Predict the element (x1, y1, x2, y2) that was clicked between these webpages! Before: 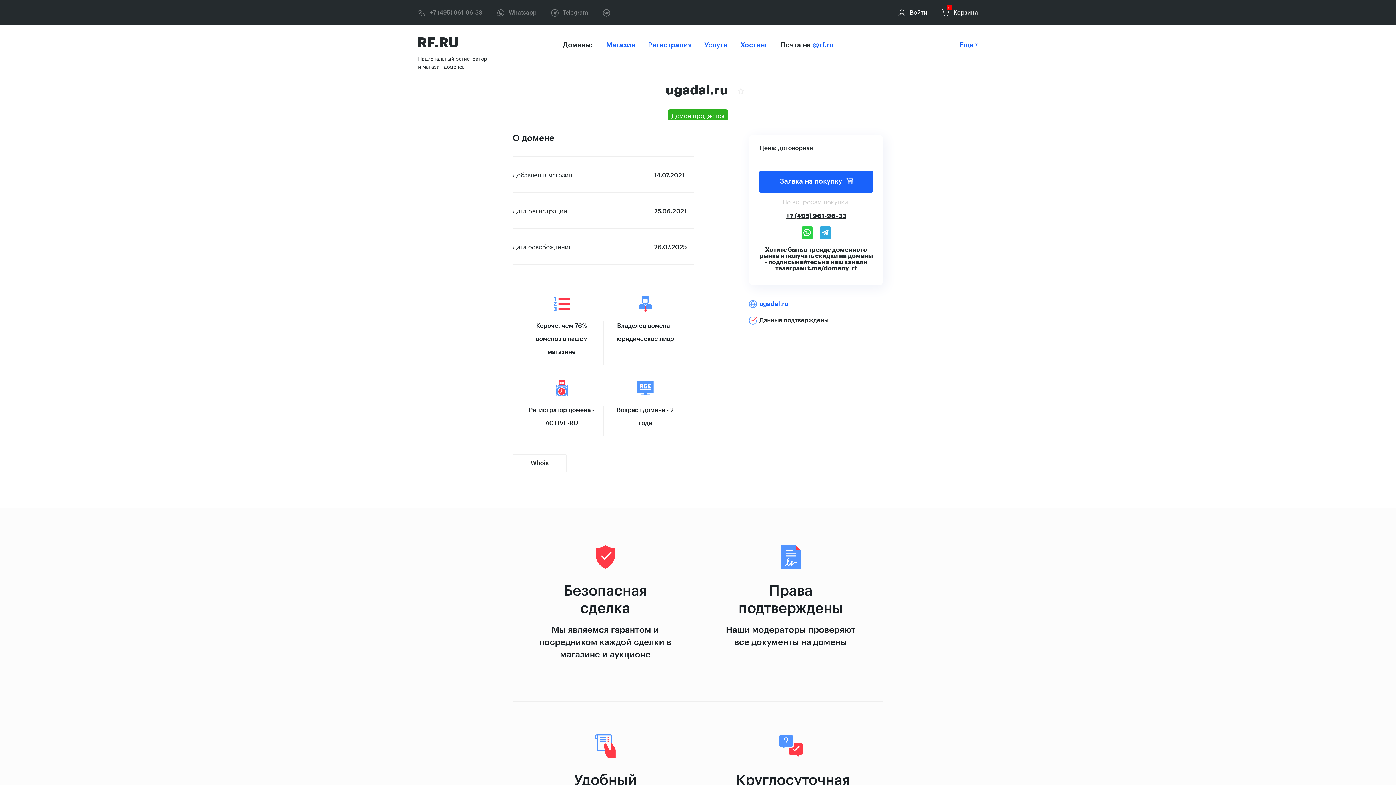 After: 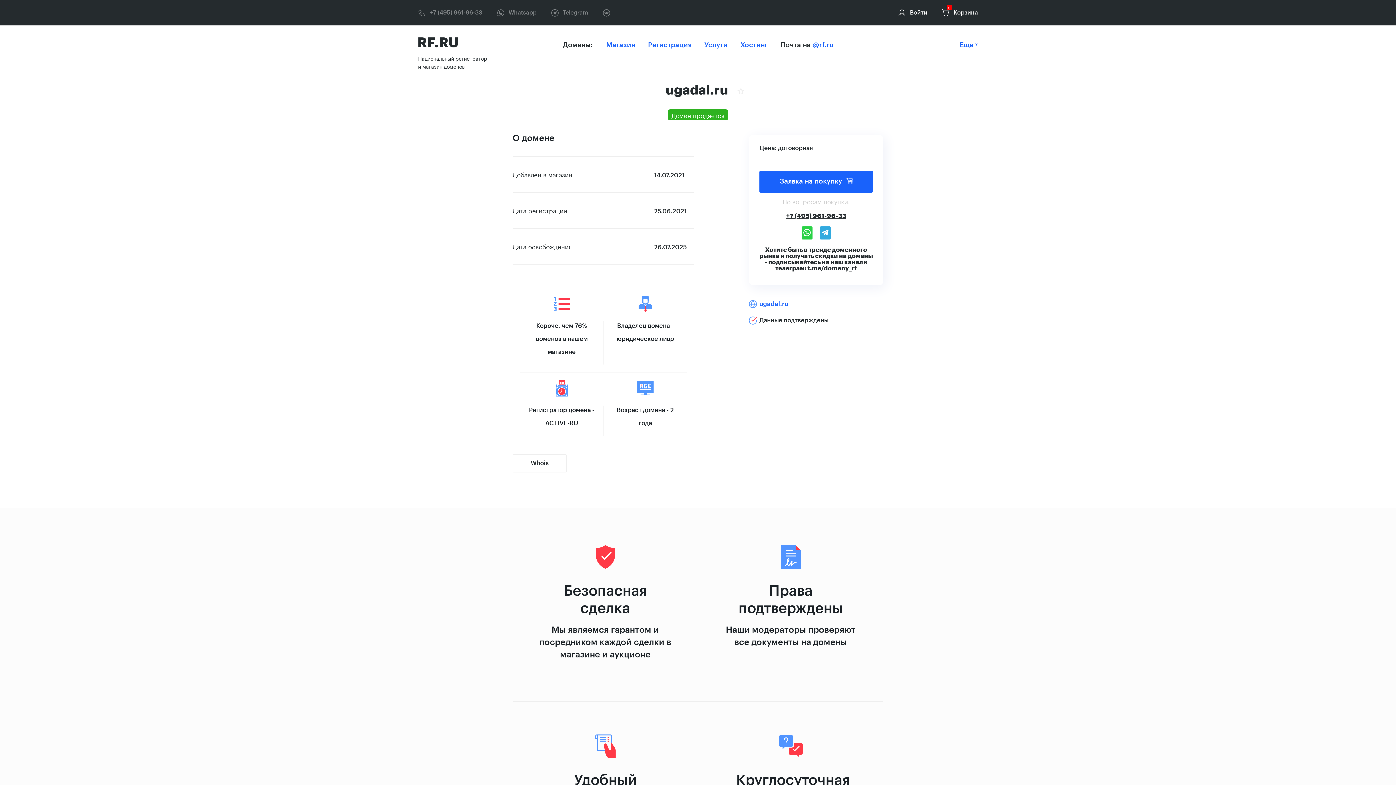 Action: bbox: (801, 226, 812, 239)